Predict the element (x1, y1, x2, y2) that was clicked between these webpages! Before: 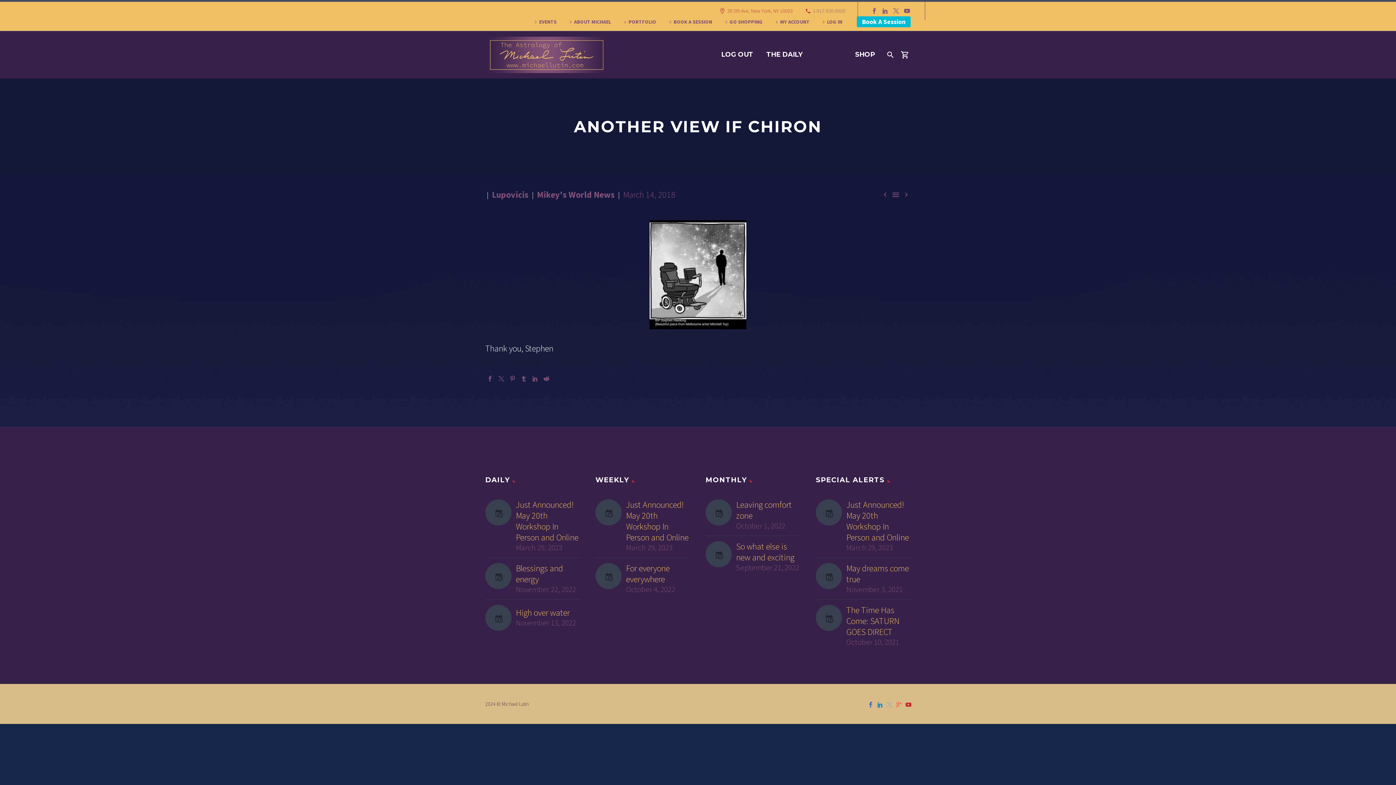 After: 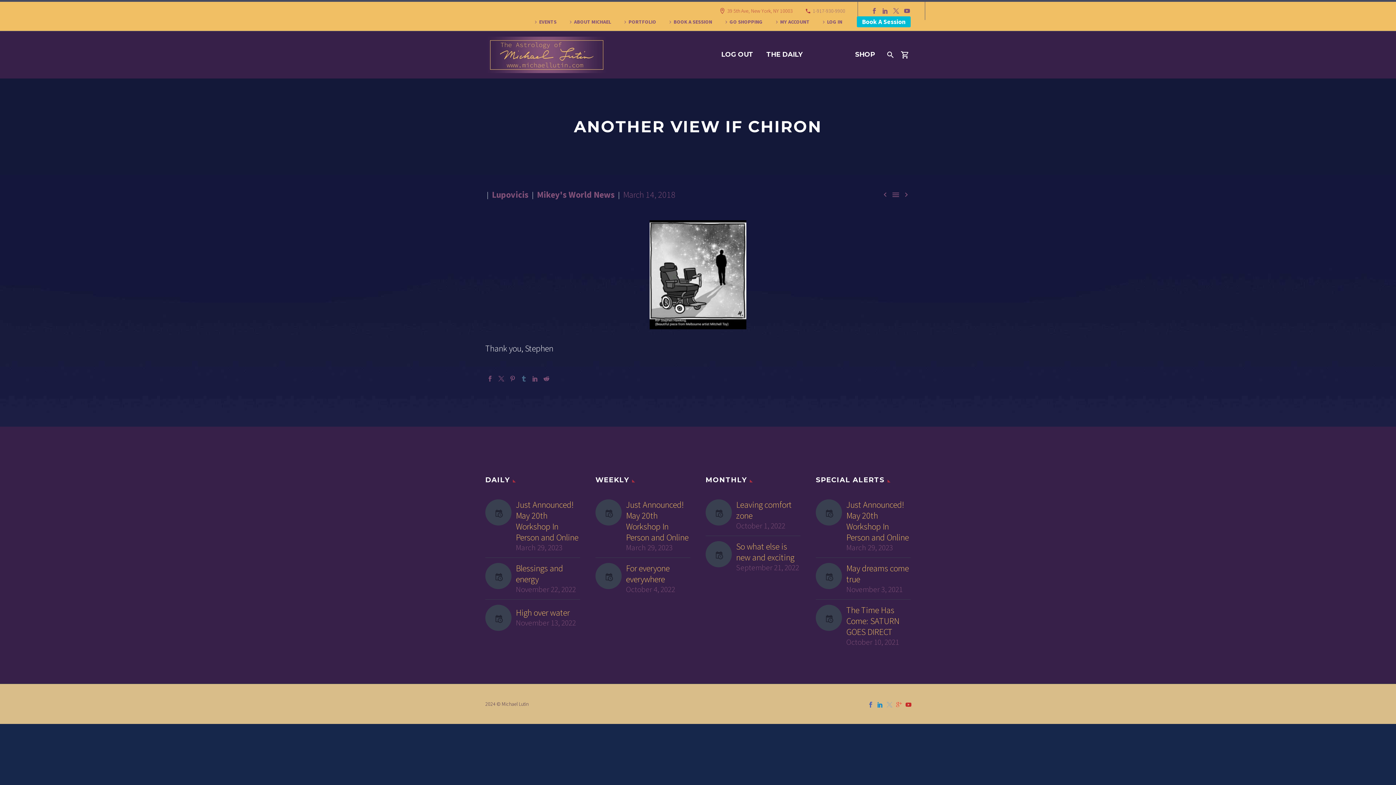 Action: bbox: (521, 376, 526, 381)